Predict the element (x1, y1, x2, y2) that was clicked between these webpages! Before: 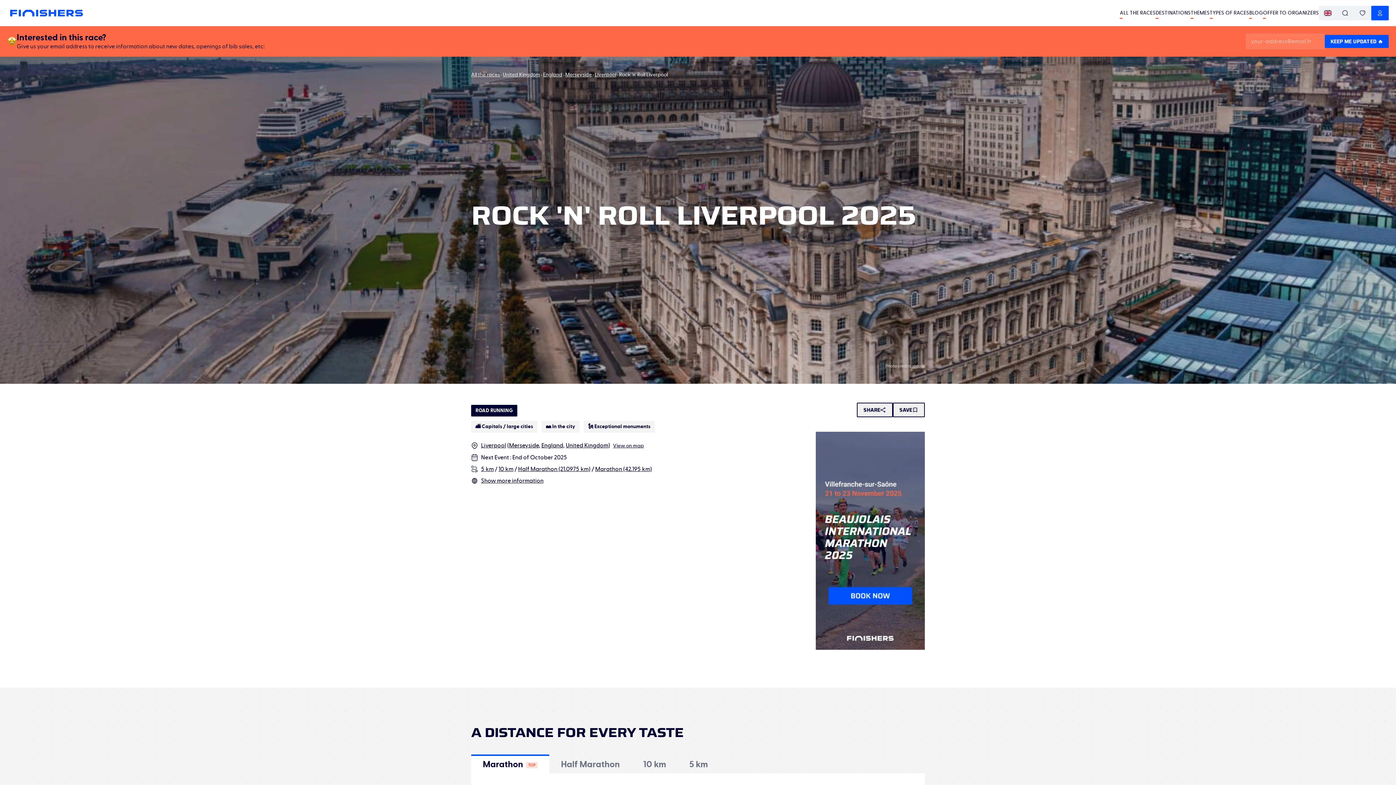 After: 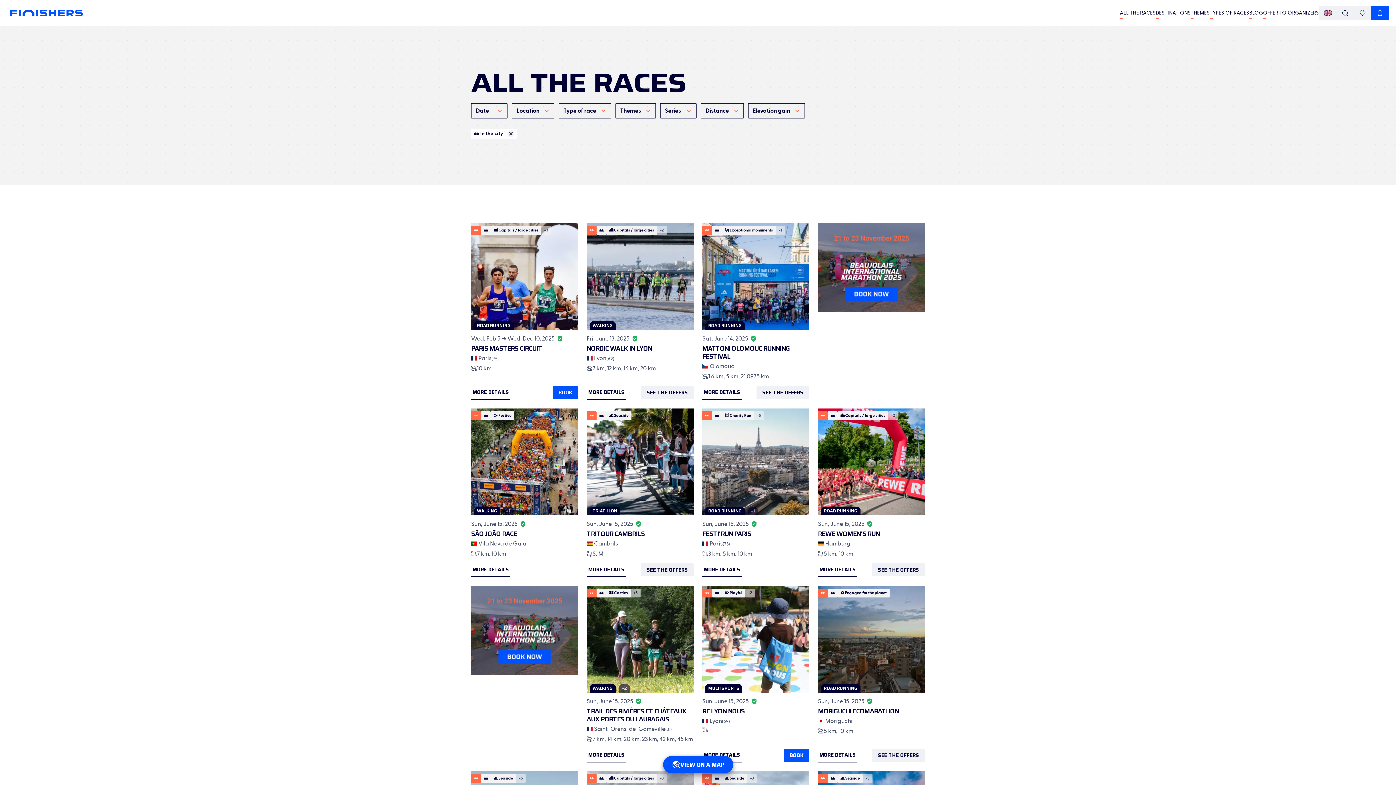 Action: label: 🏘️ In the city bbox: (552, 651, 590, 662)